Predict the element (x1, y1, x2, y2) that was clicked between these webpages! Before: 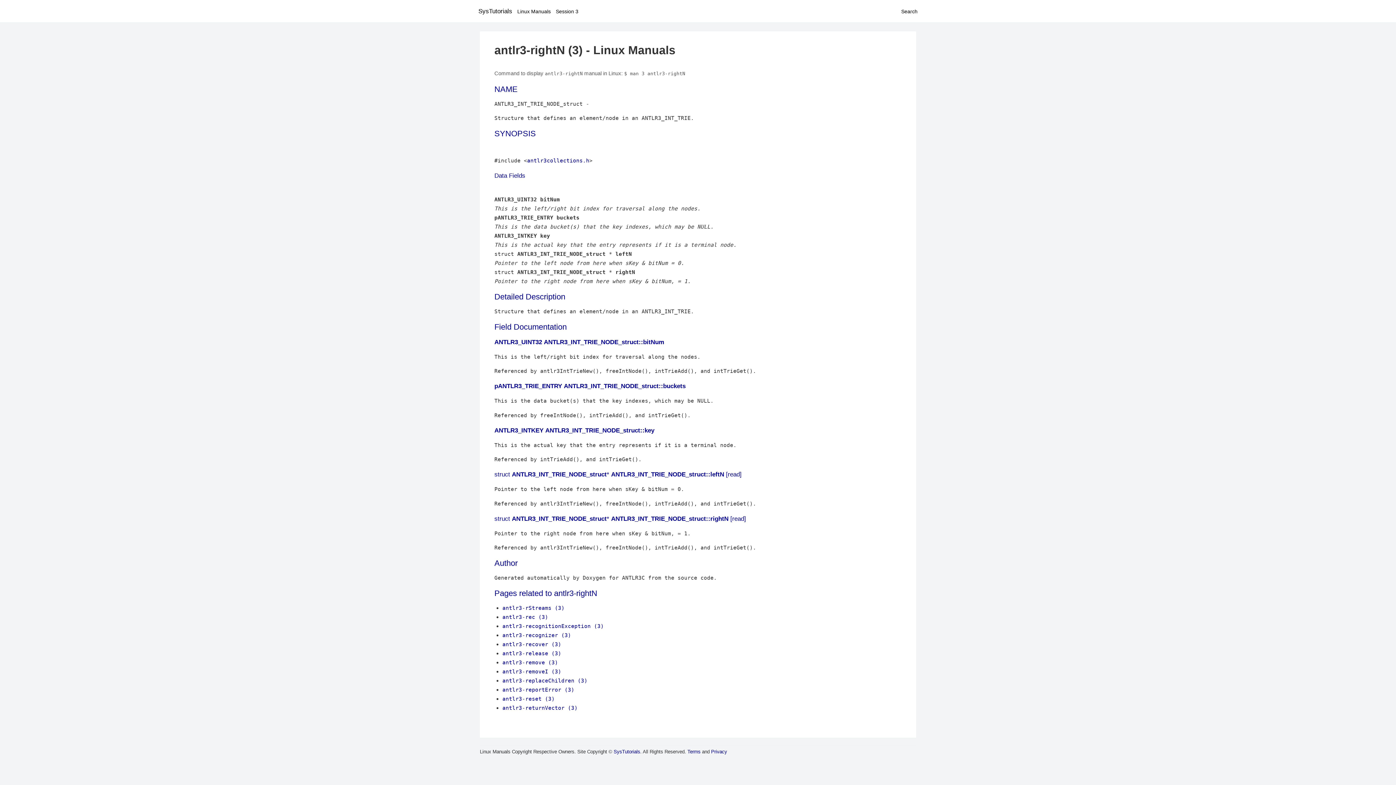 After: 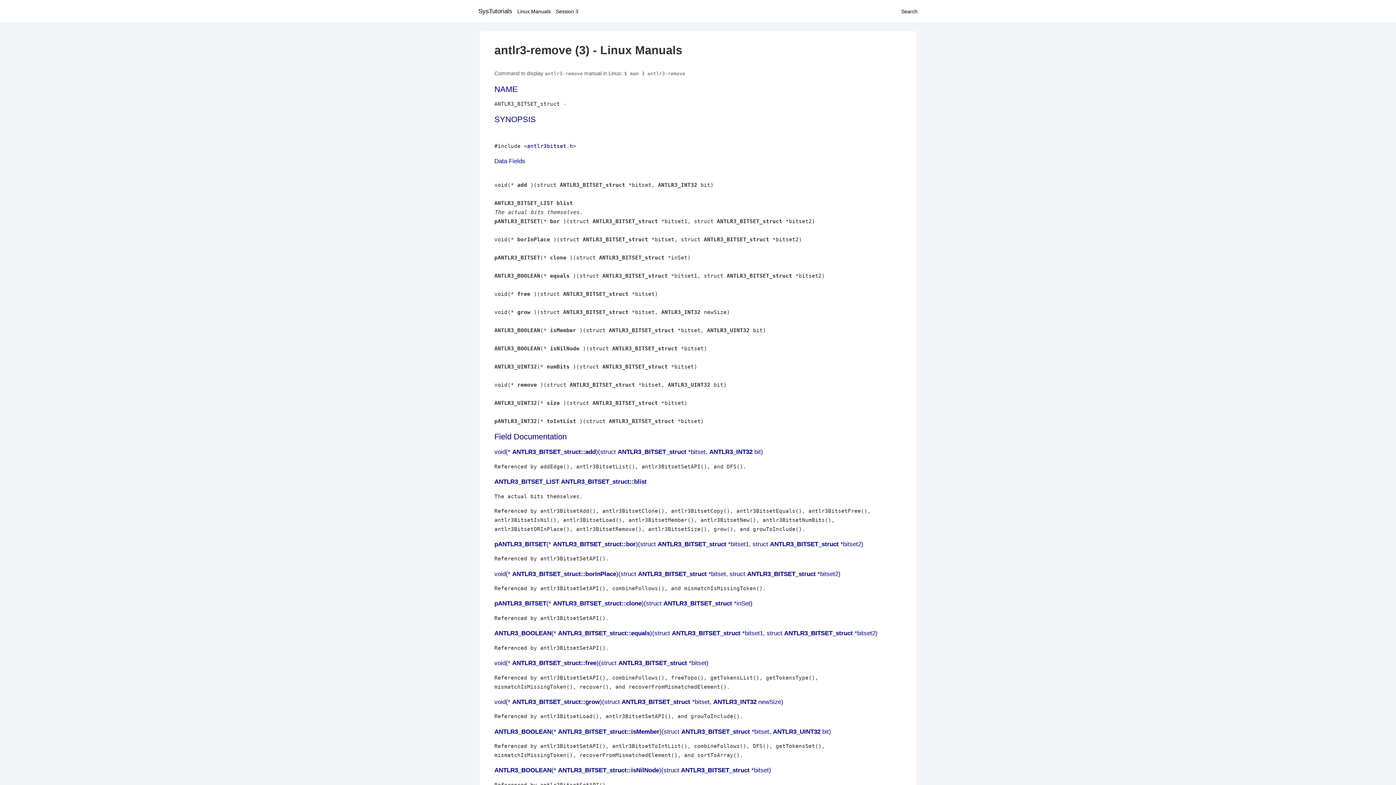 Action: bbox: (502, 659, 558, 665) label: antlr3-remove (3)